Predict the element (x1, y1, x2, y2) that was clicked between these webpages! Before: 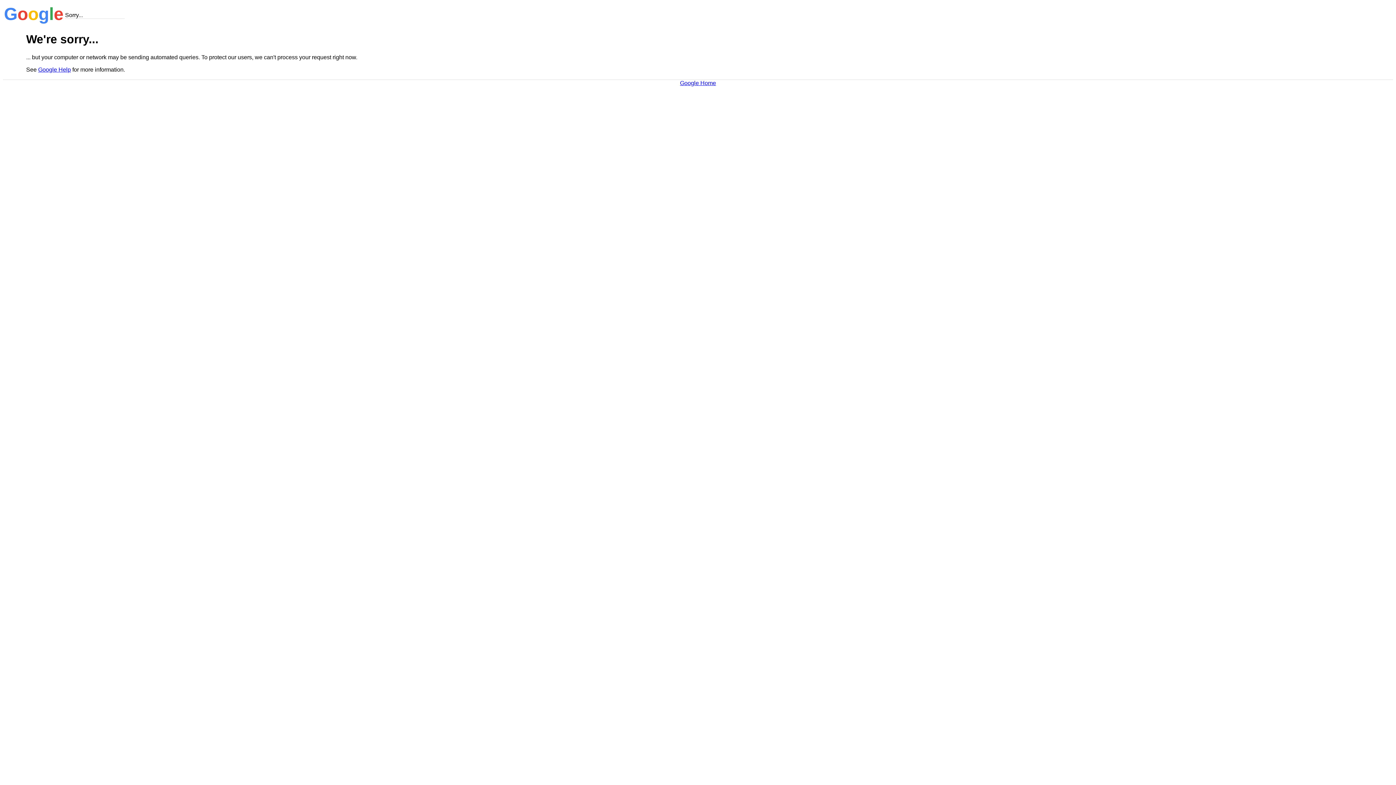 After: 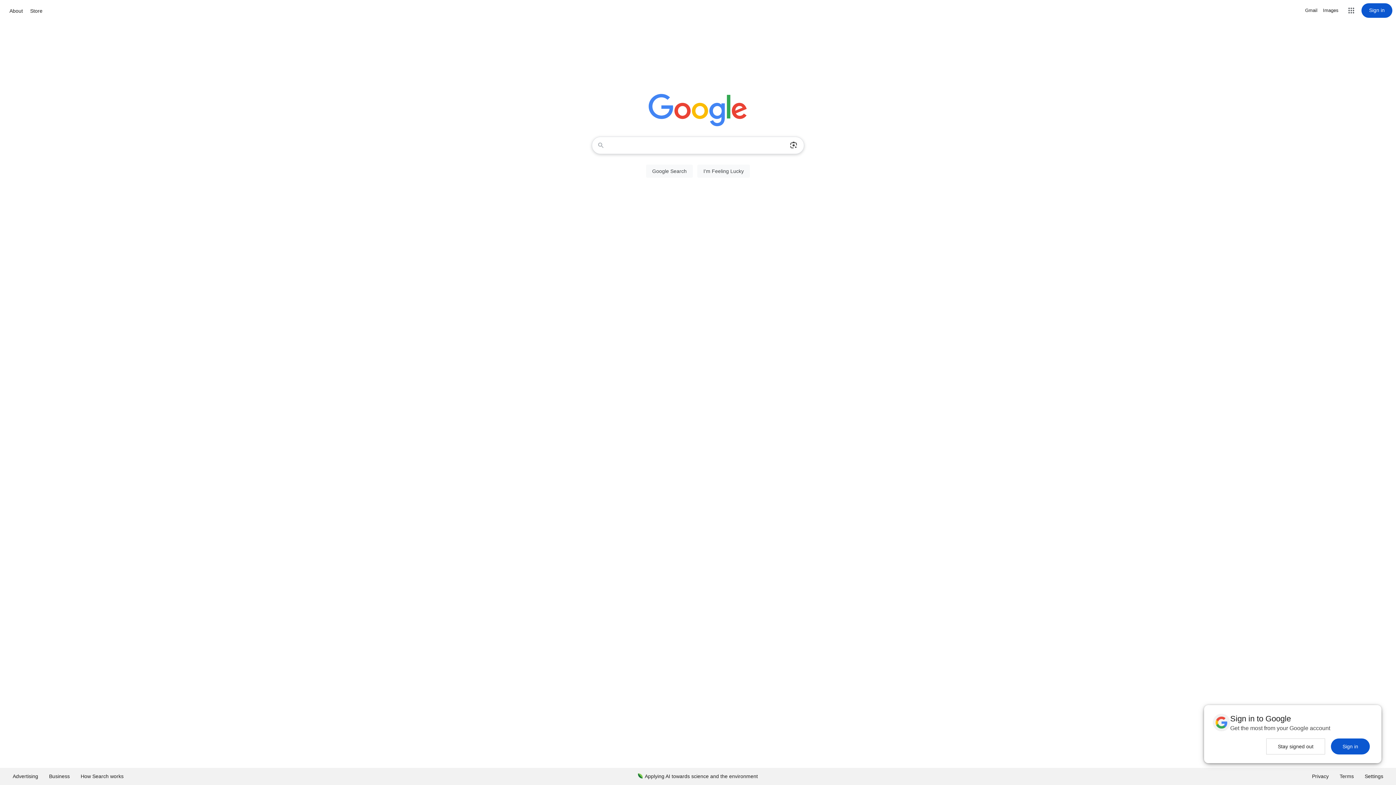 Action: label: Google Home bbox: (680, 79, 716, 86)